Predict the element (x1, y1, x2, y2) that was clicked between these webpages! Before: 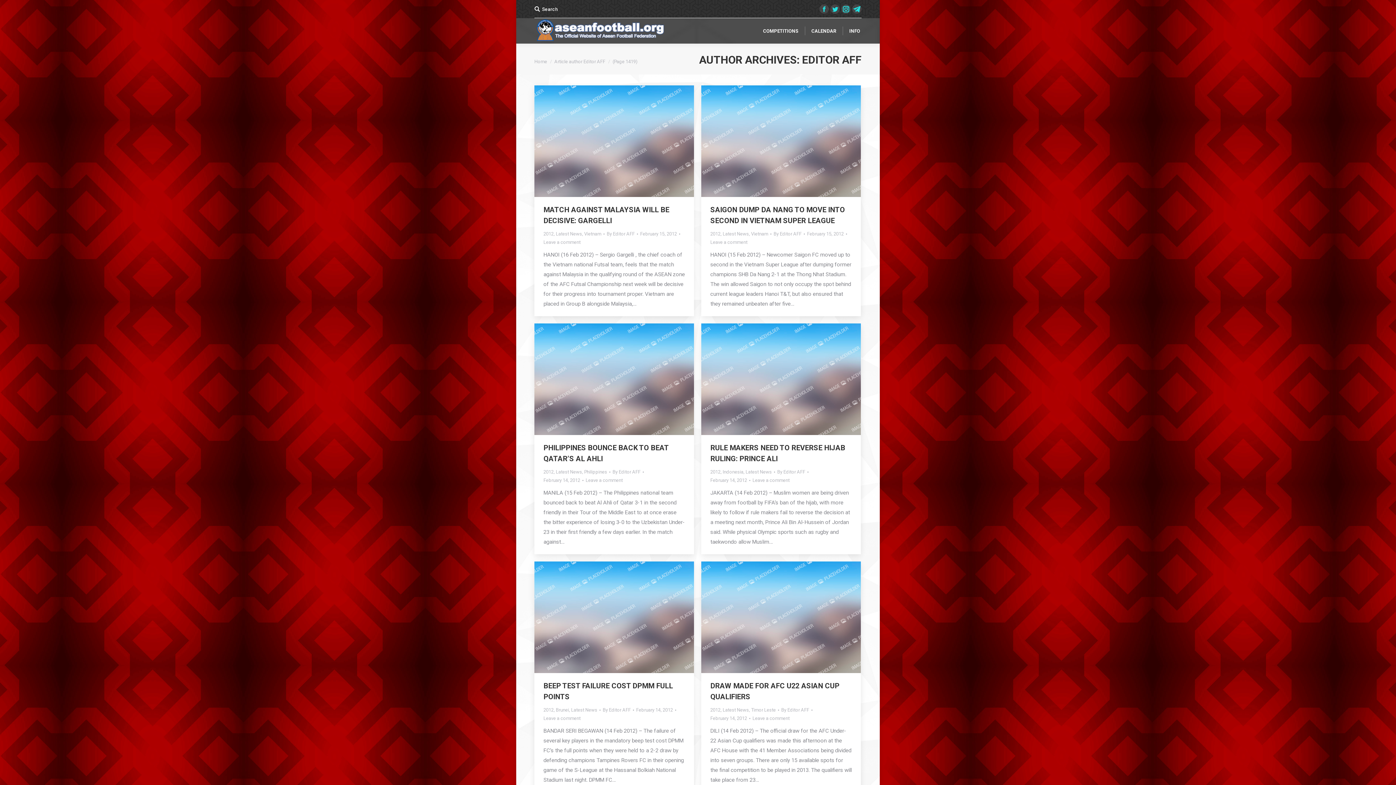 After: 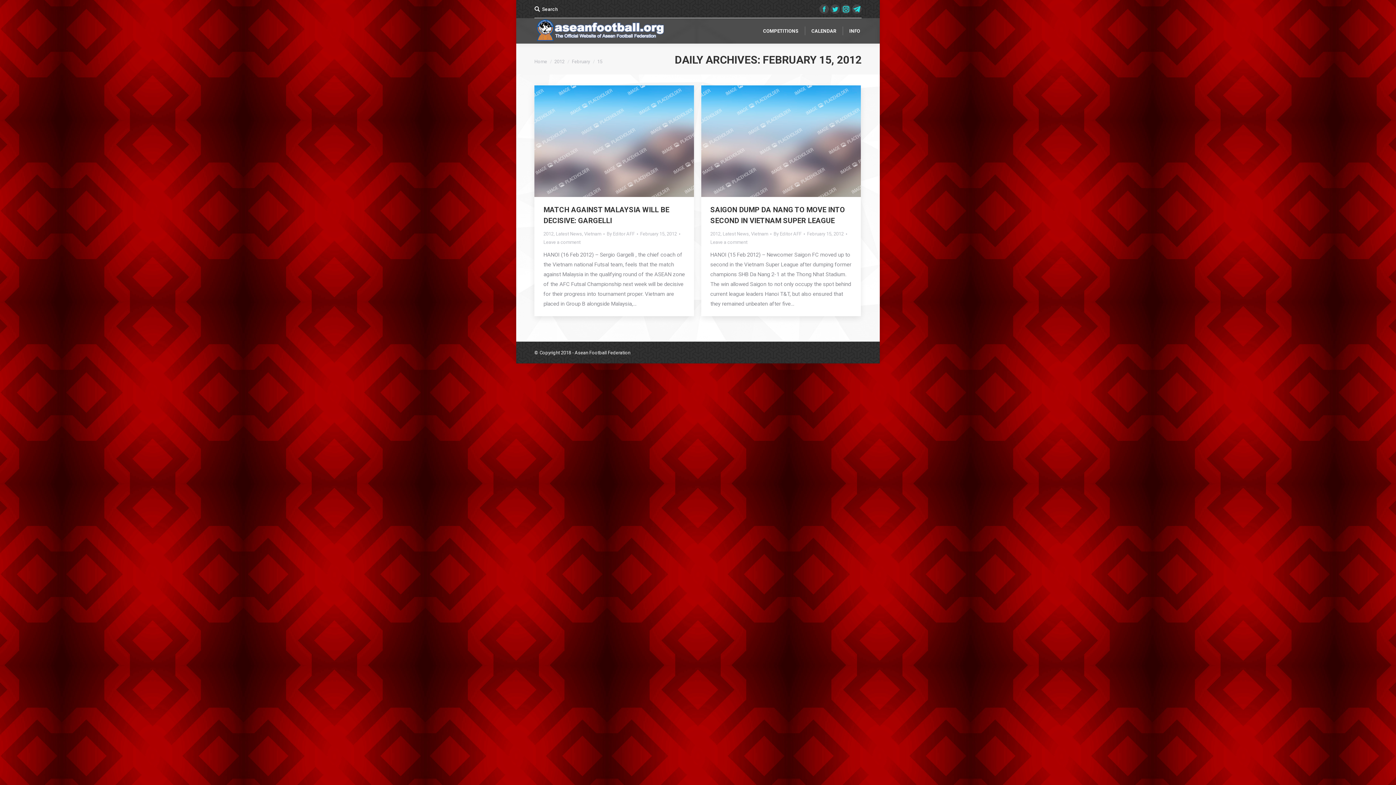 Action: bbox: (807, 229, 847, 238) label: February 15, 2012